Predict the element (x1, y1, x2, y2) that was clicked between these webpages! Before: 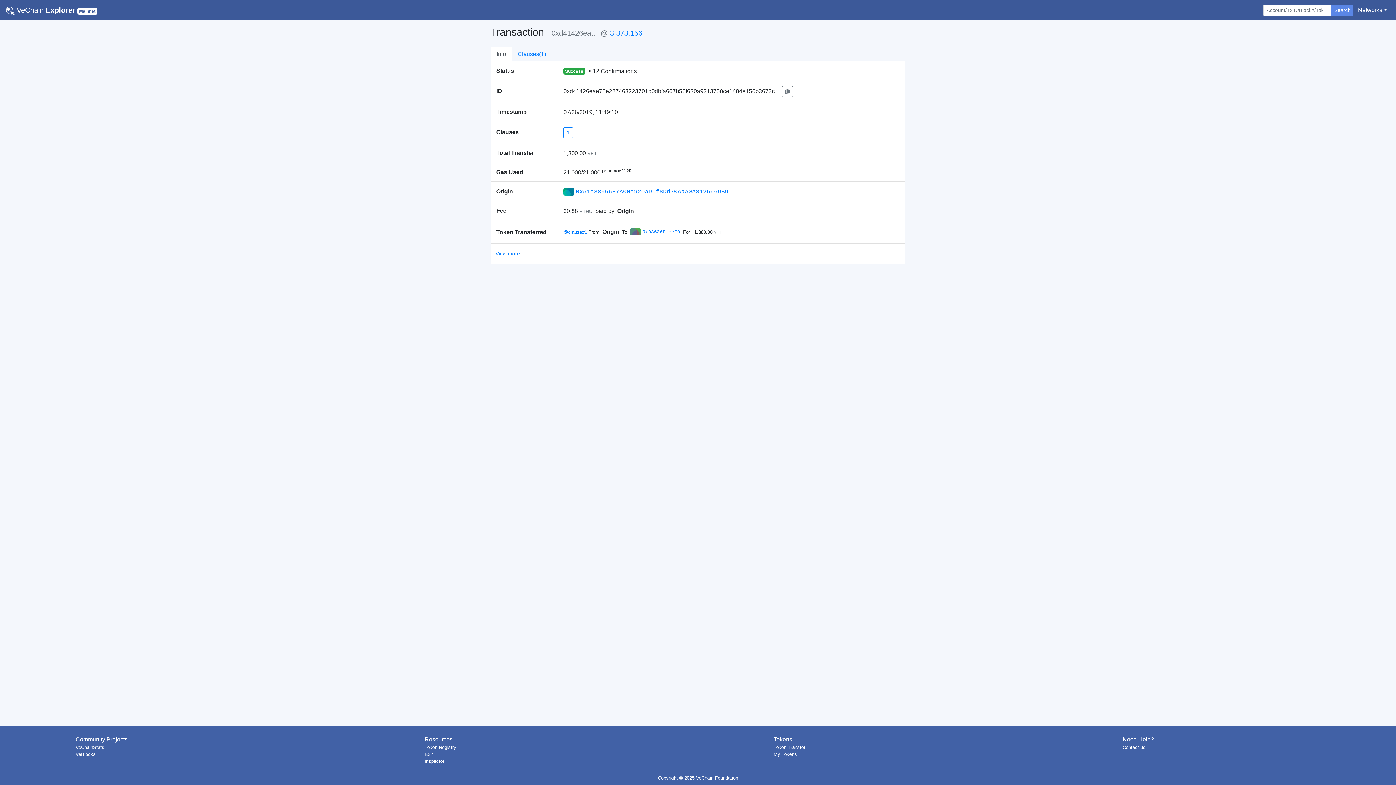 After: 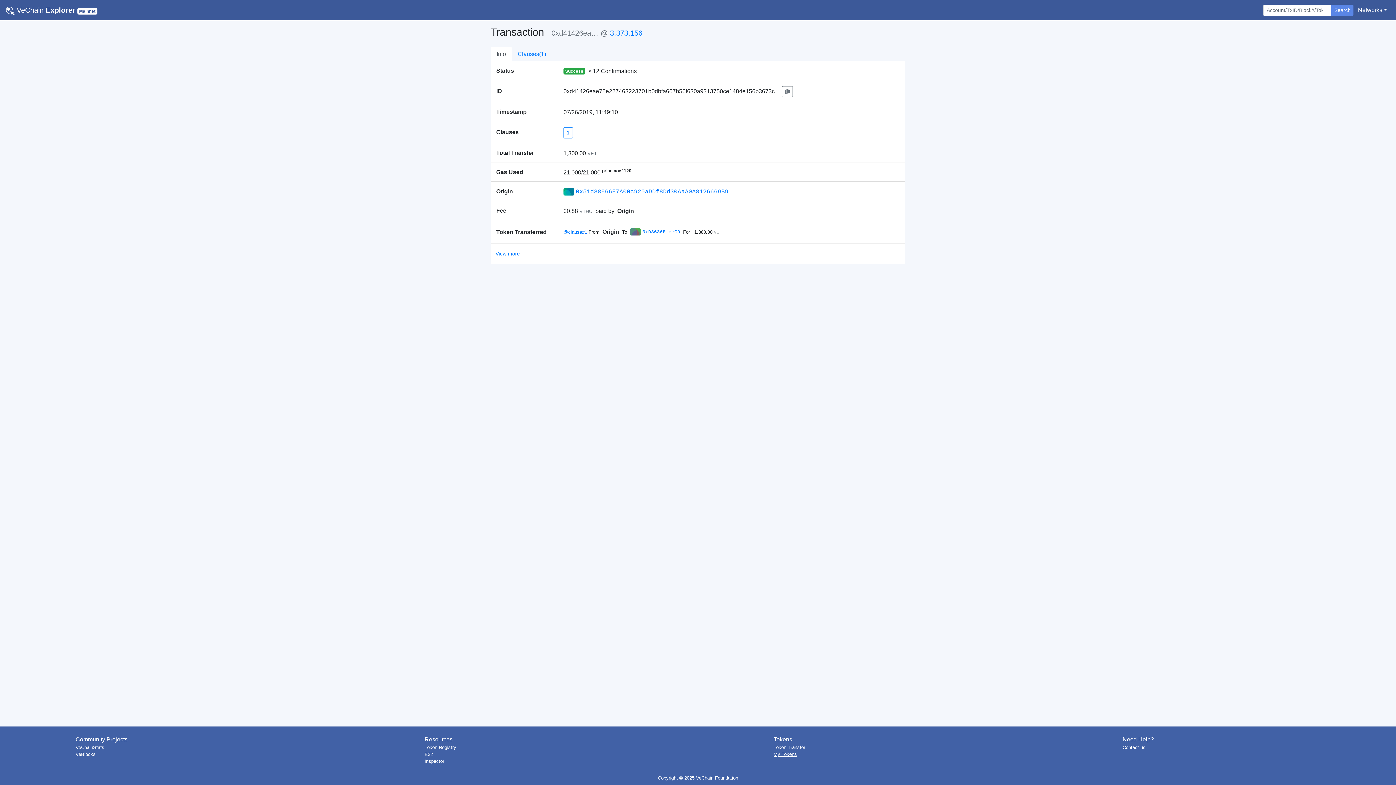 Action: bbox: (773, 752, 797, 757) label: My Tokens